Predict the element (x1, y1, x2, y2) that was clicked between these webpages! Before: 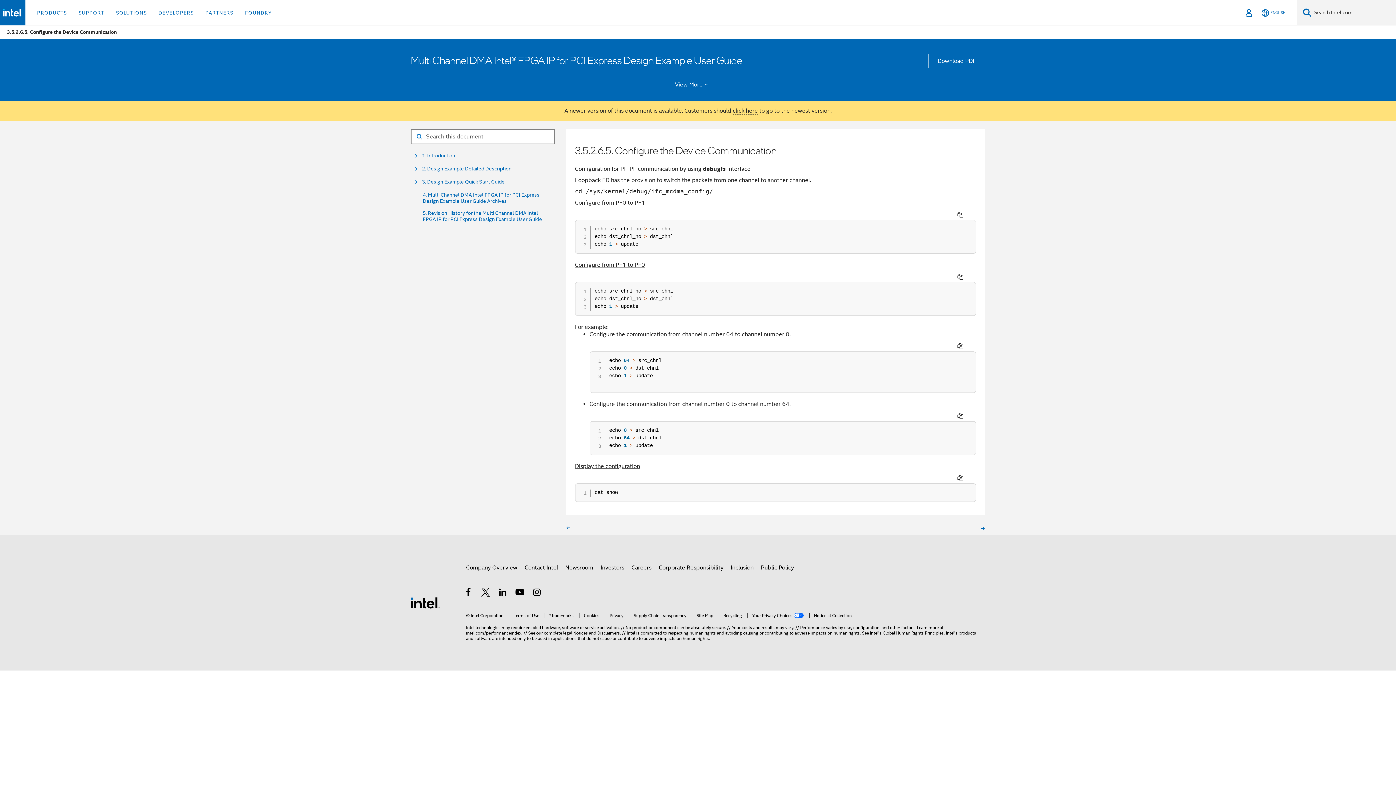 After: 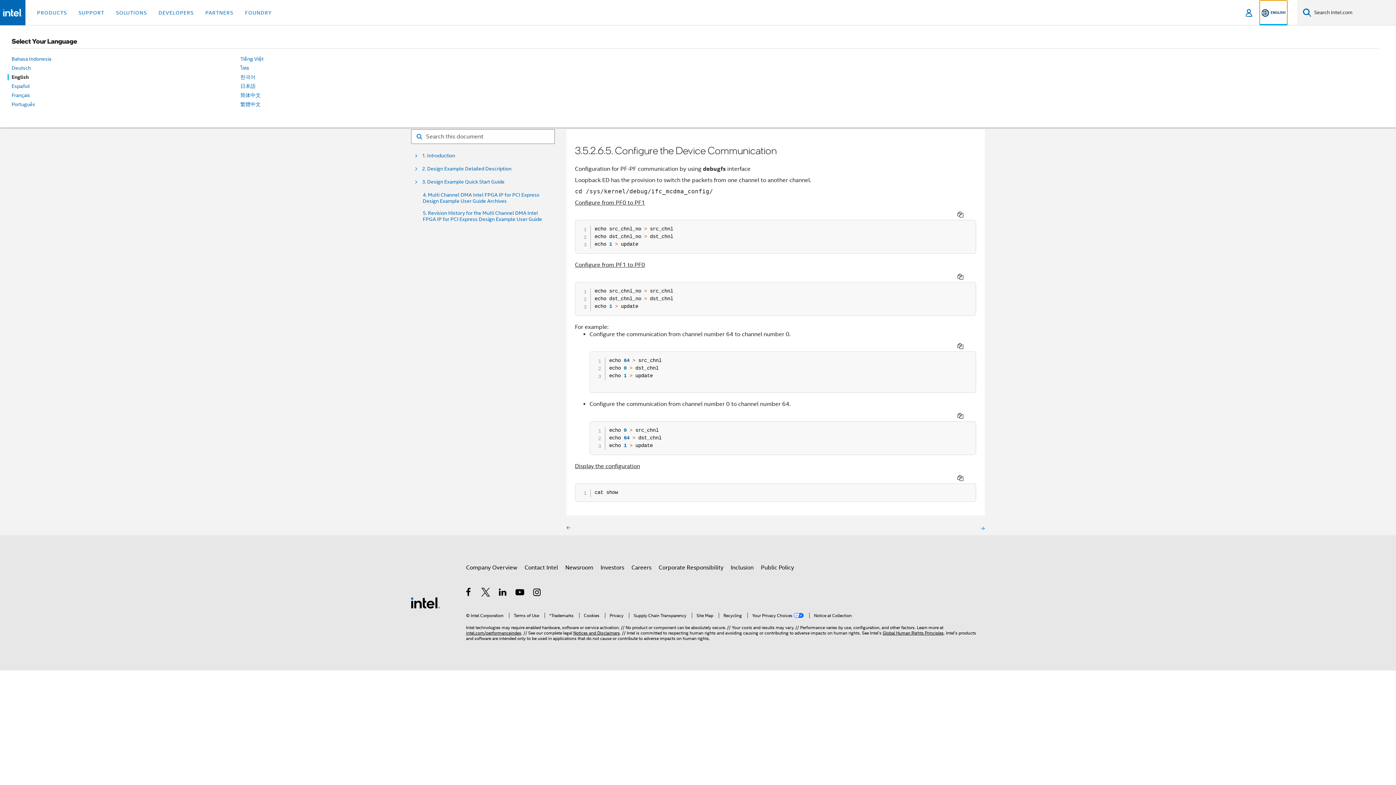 Action: bbox: (1260, 0, 1287, 25) label: English